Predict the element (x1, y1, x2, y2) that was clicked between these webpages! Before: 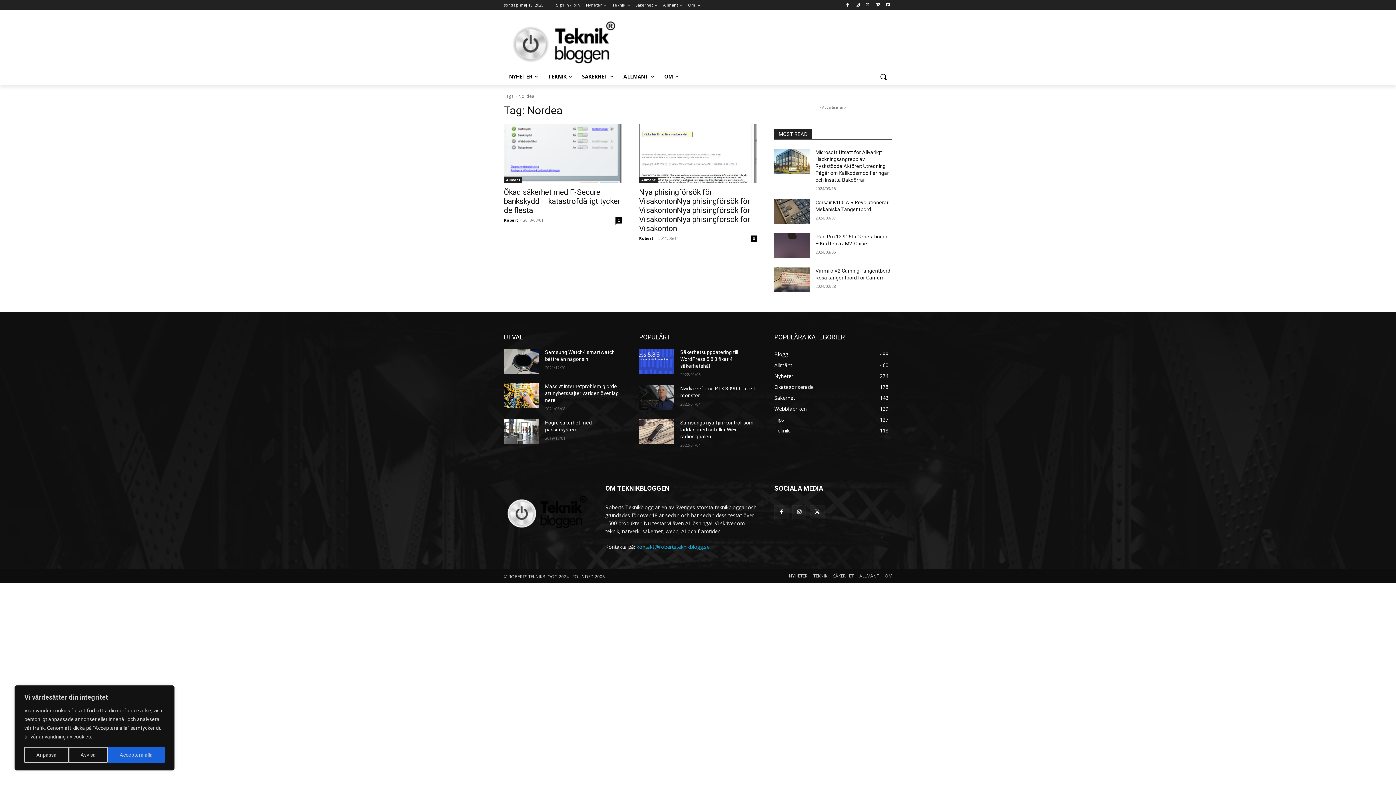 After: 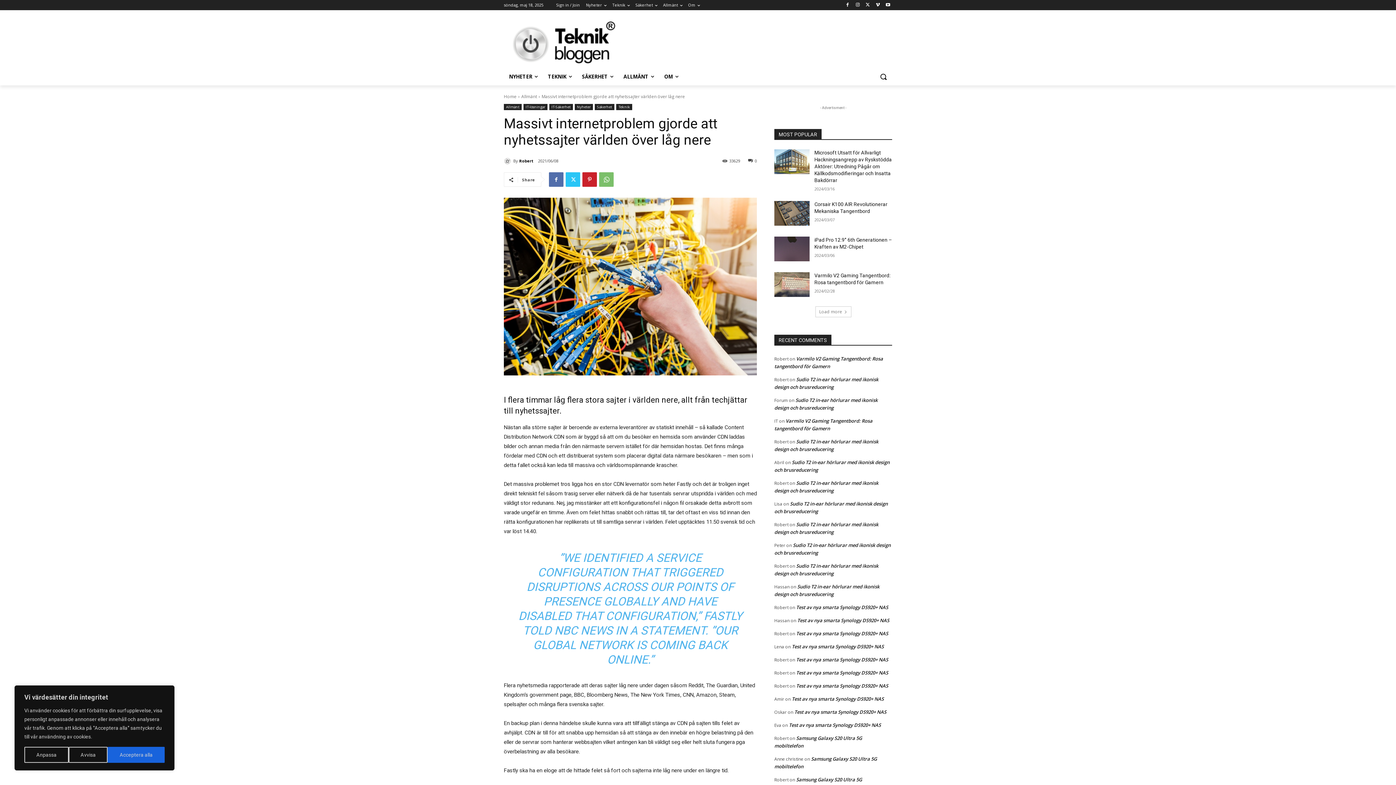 Action: bbox: (504, 383, 539, 408)